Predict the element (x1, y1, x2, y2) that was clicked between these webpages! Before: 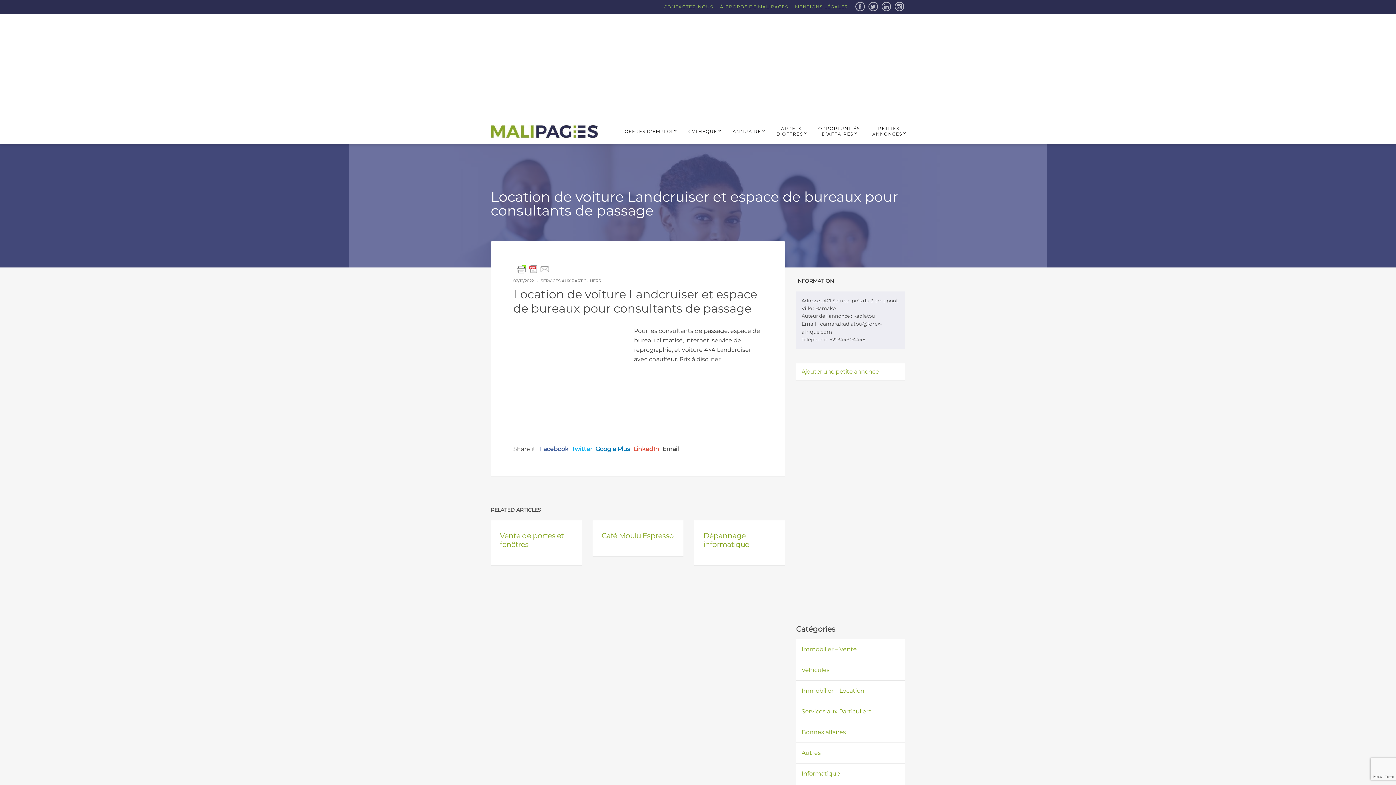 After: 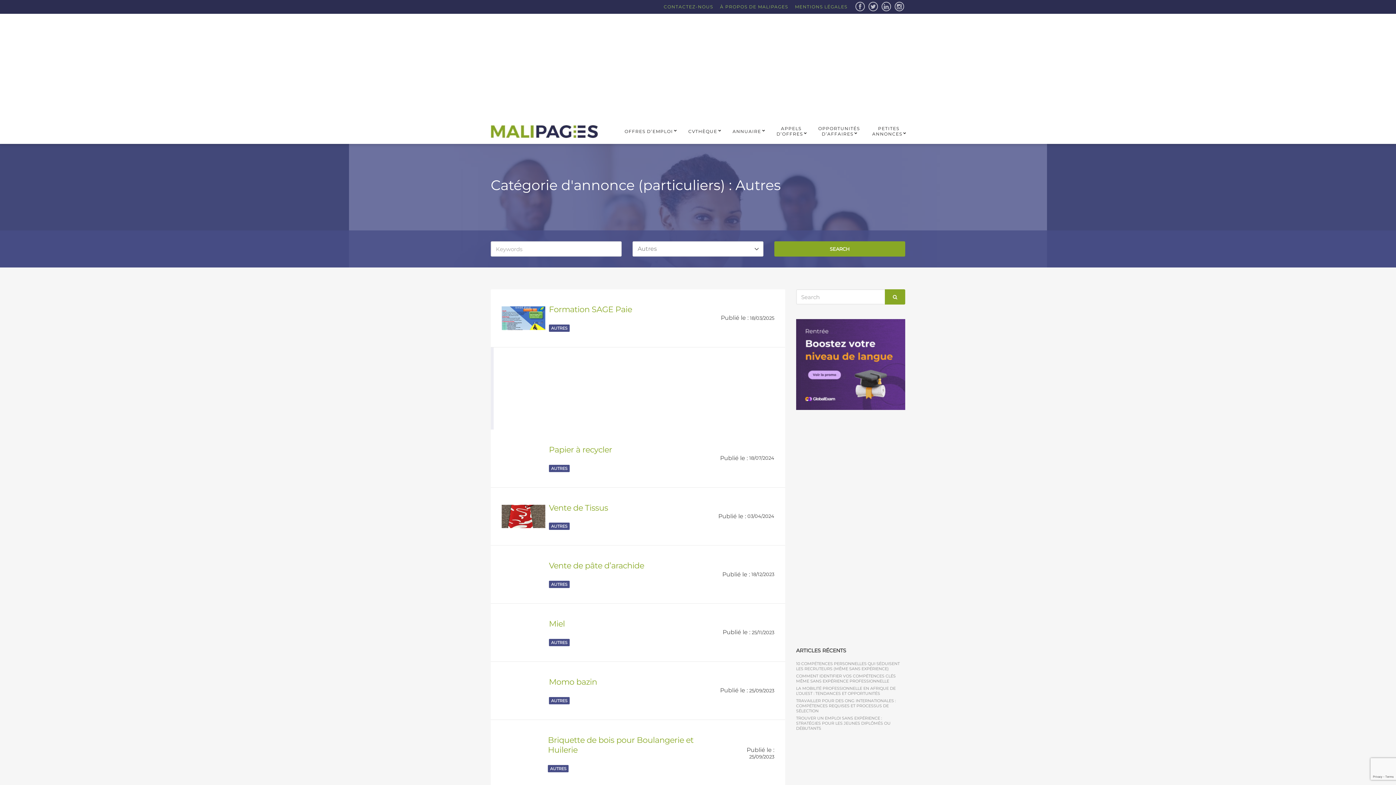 Action: label: Autres bbox: (801, 749, 821, 756)